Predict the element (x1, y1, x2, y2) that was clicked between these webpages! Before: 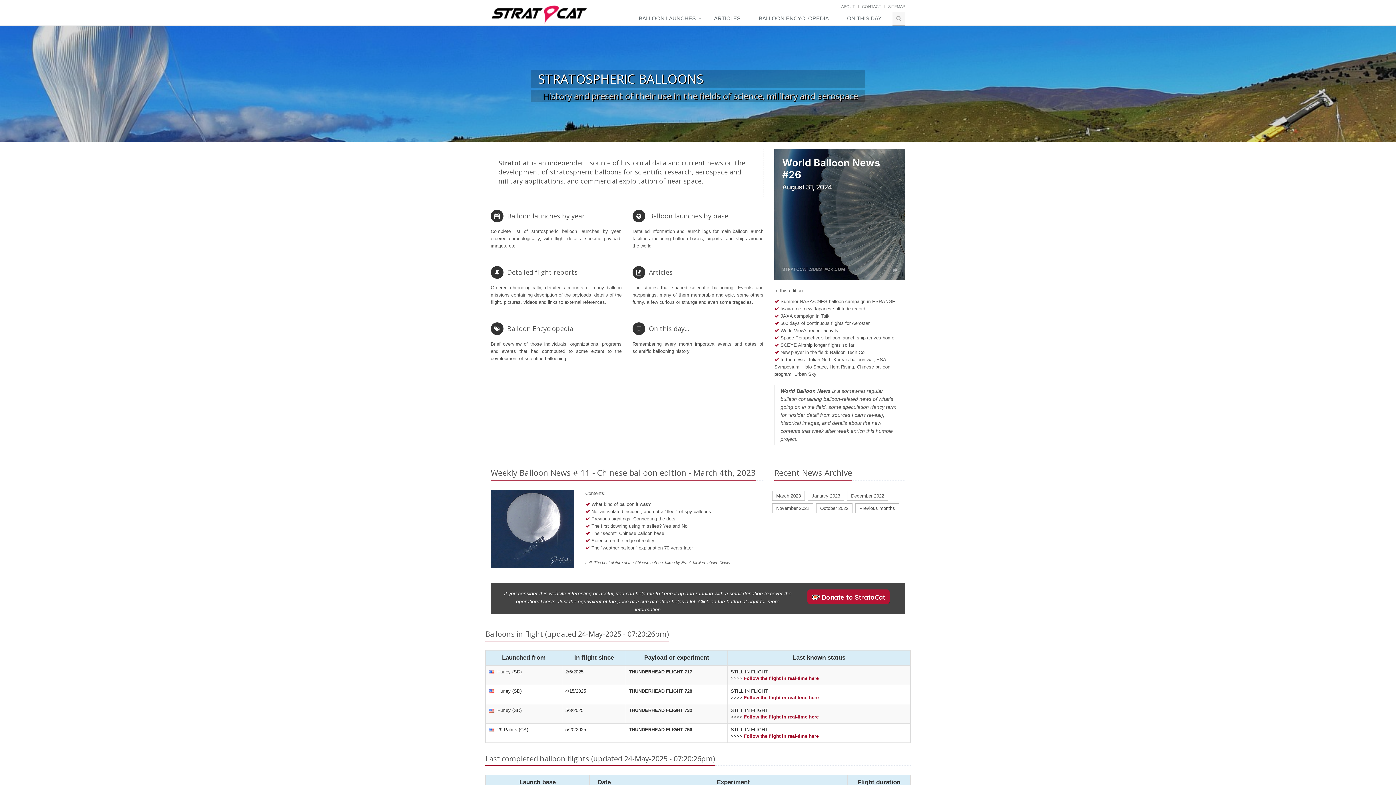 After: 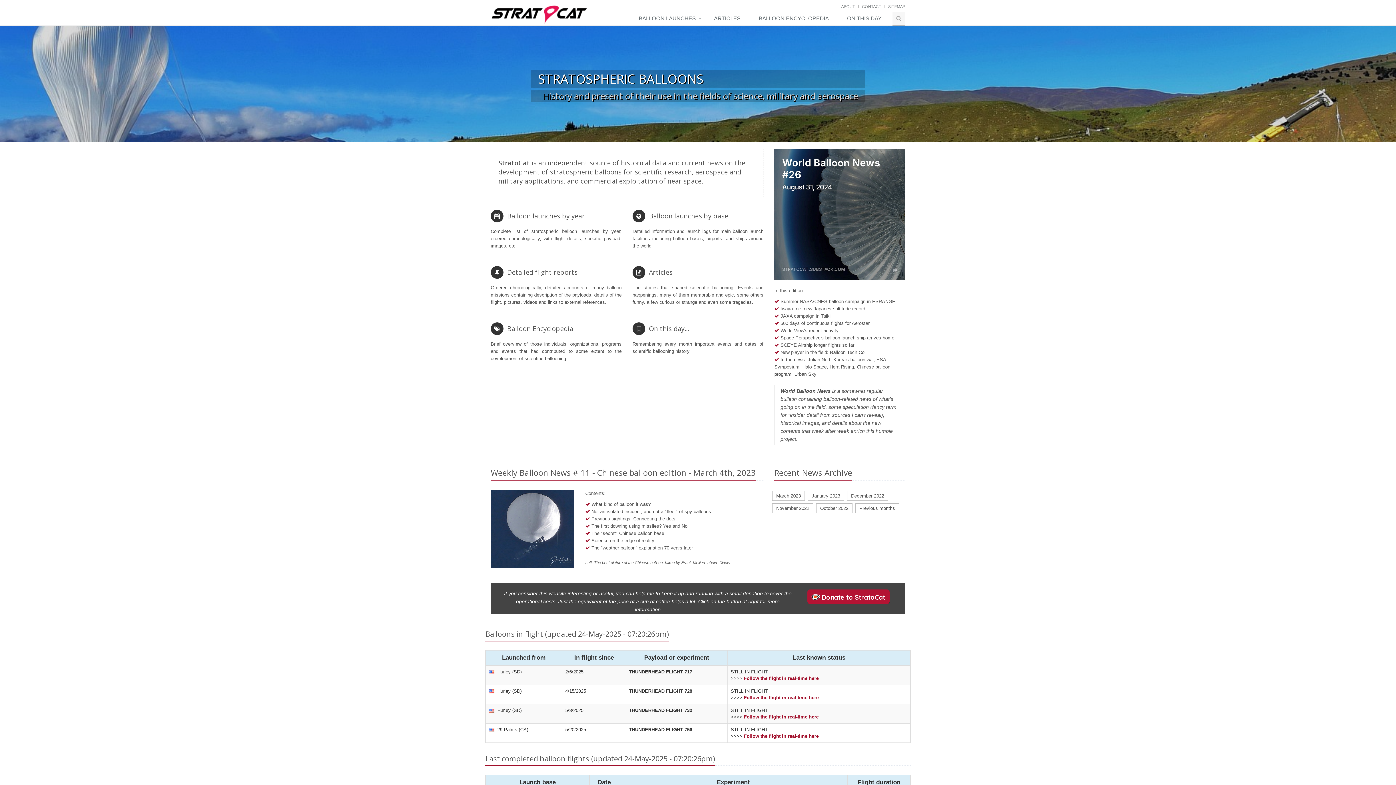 Action: bbox: (774, 149, 905, 280)